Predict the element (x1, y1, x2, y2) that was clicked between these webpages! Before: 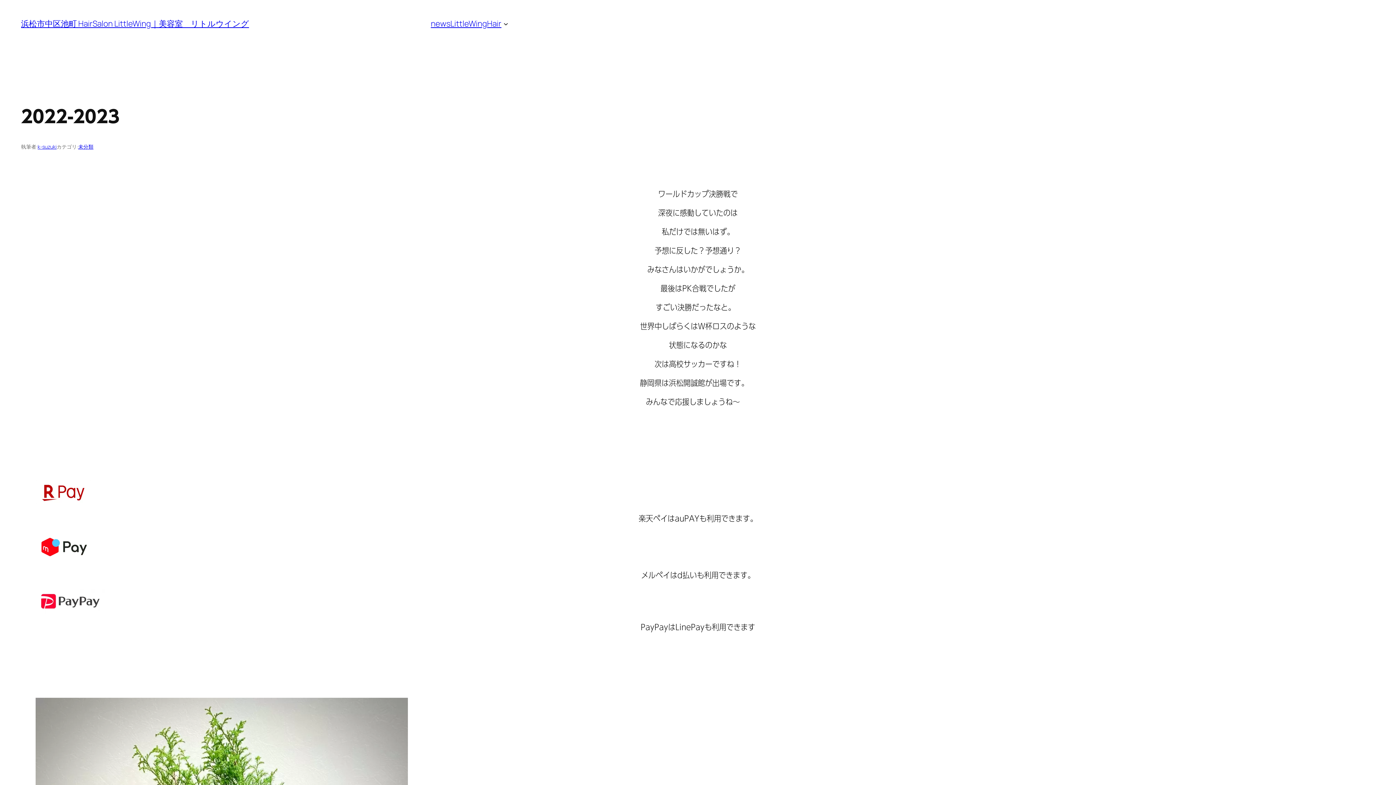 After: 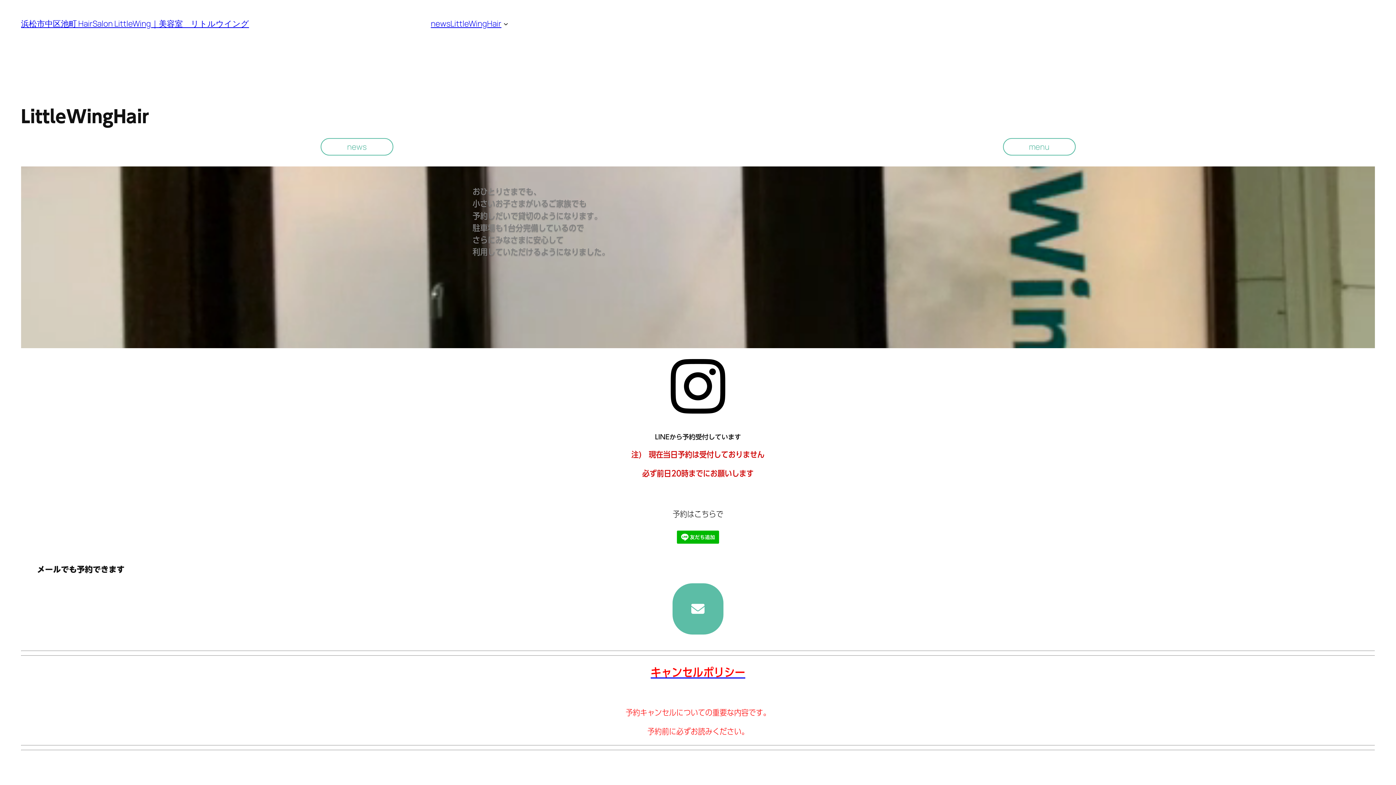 Action: bbox: (450, 18, 501, 29) label: LittleWingHair